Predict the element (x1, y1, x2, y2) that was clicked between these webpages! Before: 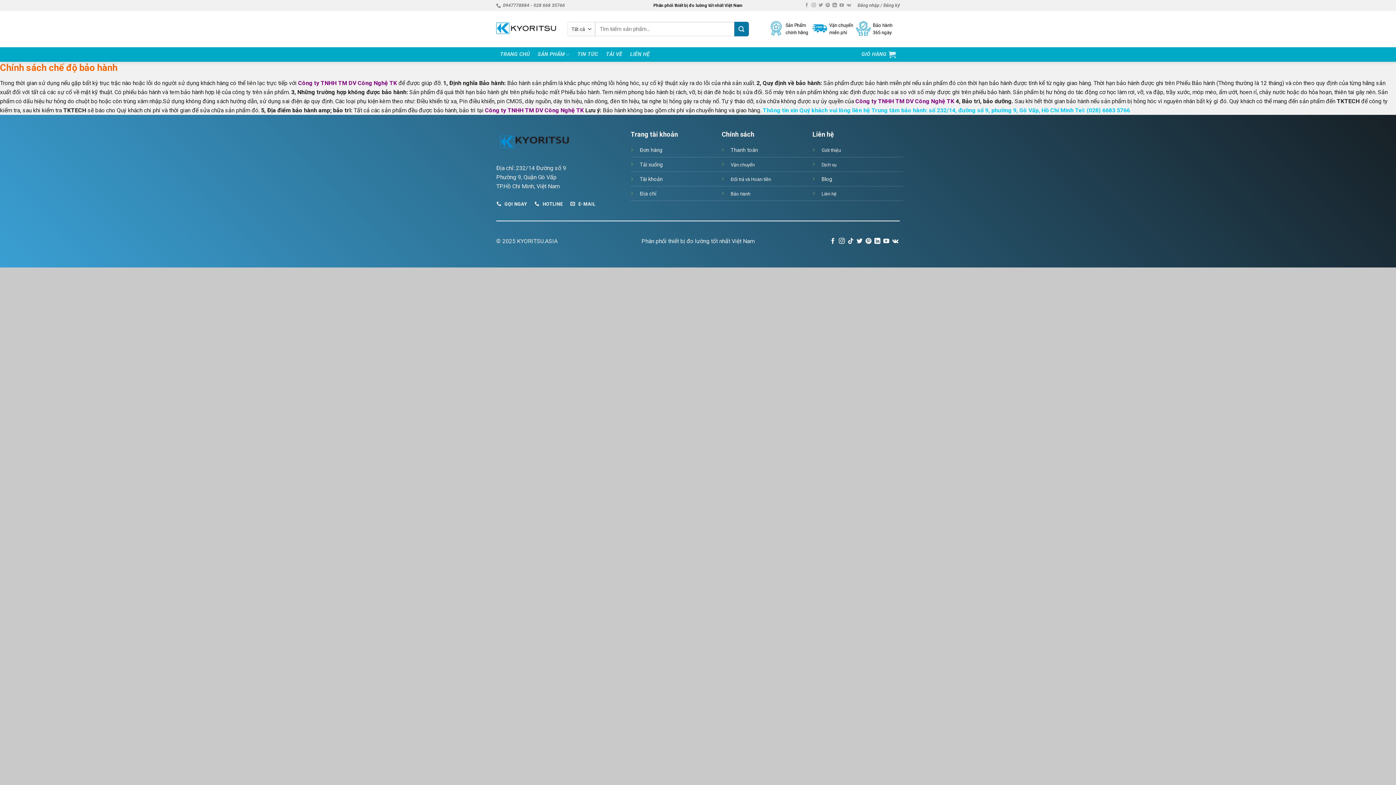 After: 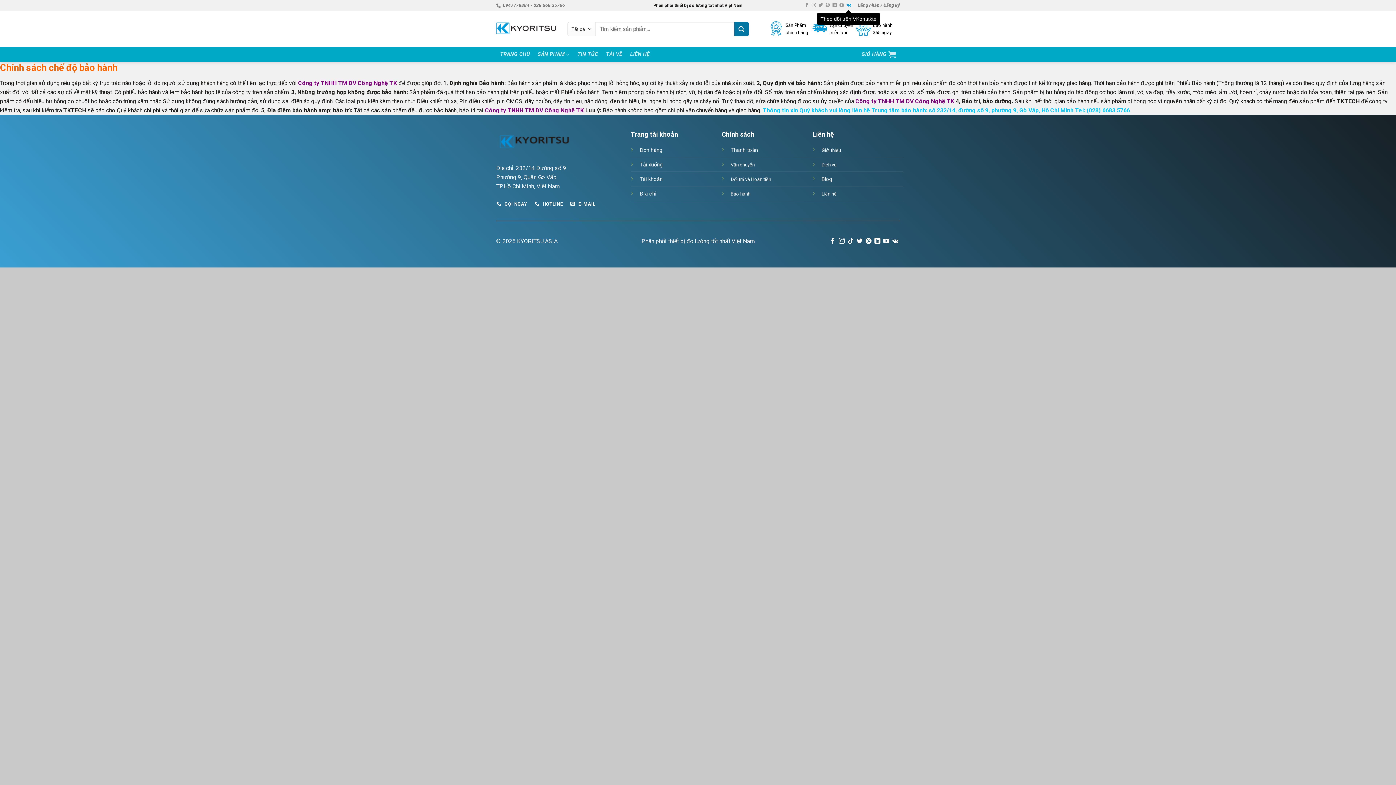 Action: bbox: (846, 2, 851, 7) label: Theo dõi trên VKontakte